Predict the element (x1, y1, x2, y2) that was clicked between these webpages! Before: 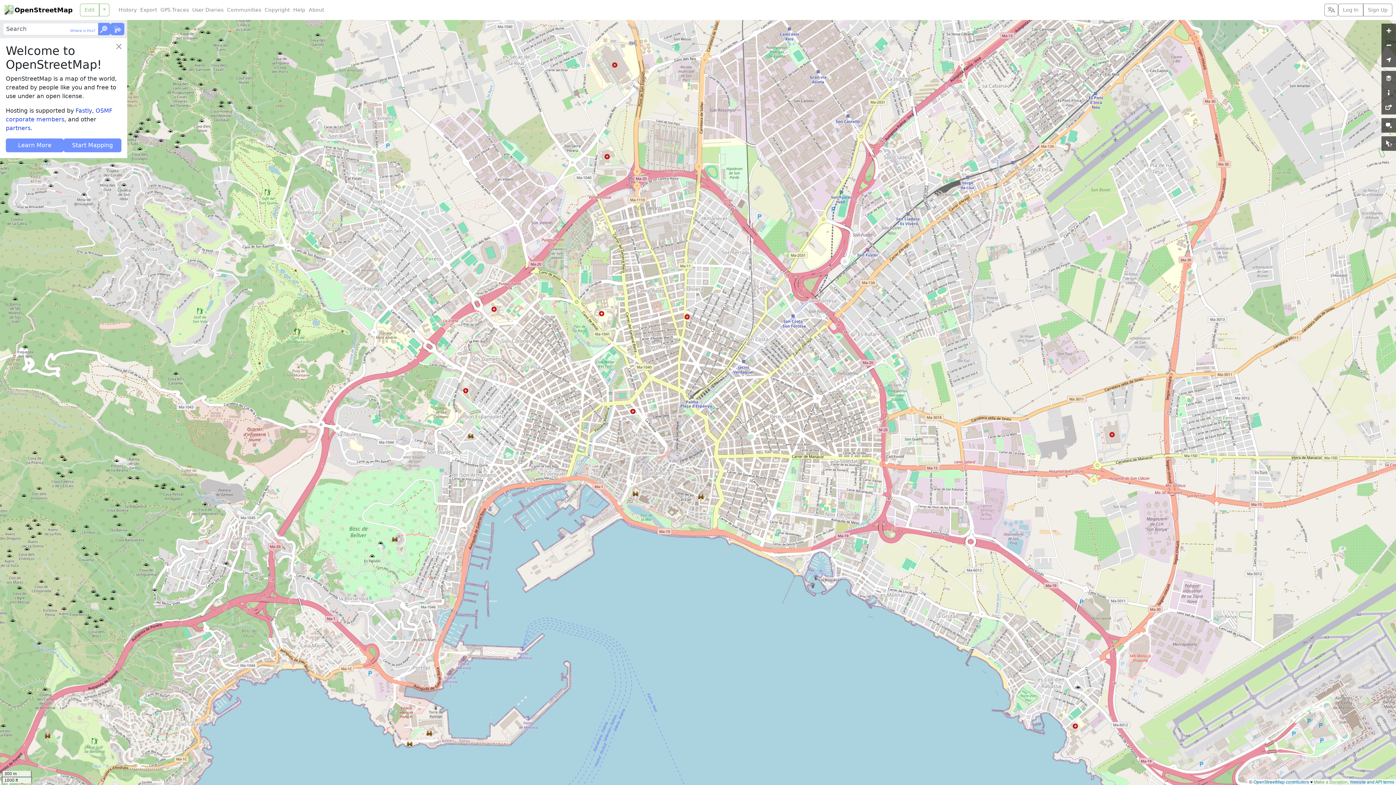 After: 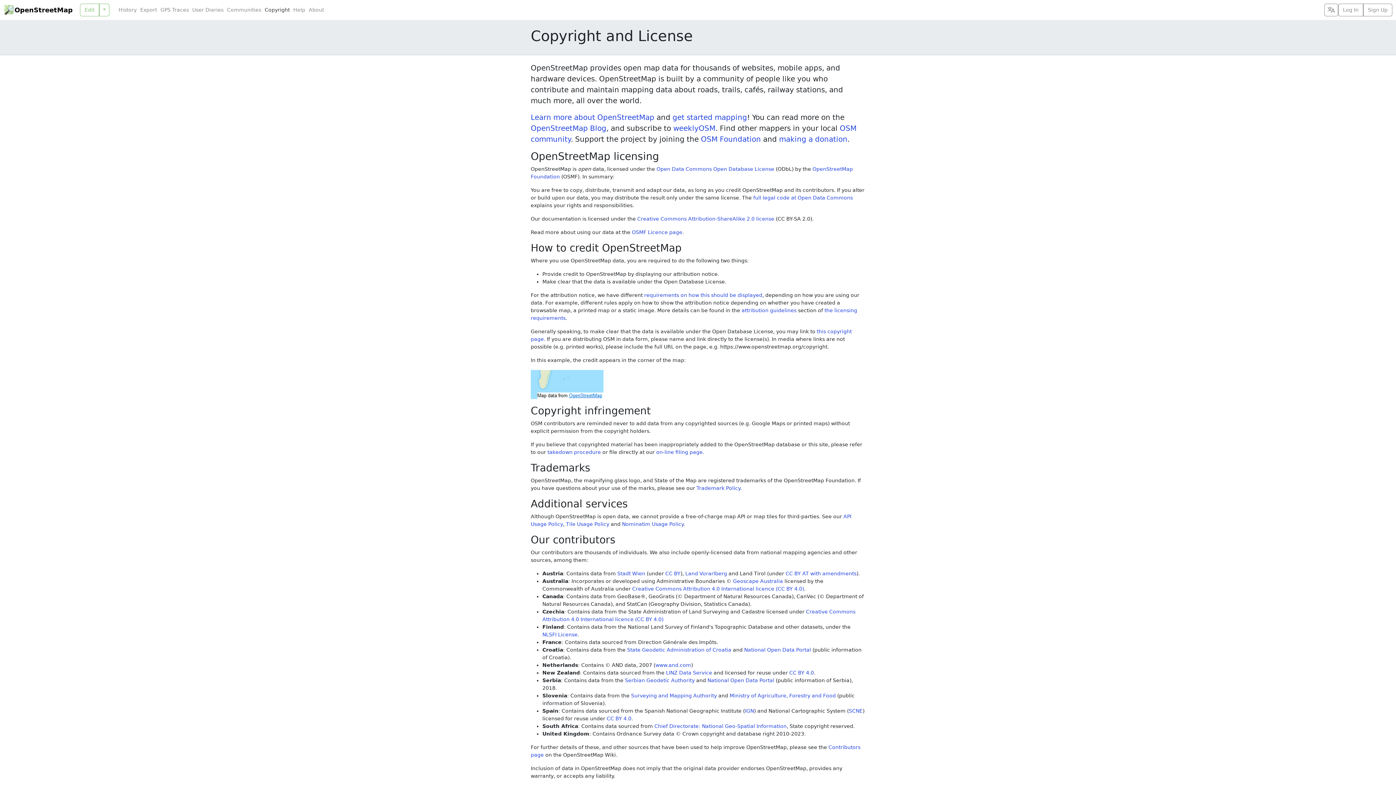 Action: bbox: (1253, 780, 1309, 785) label: OpenStreetMap contributors